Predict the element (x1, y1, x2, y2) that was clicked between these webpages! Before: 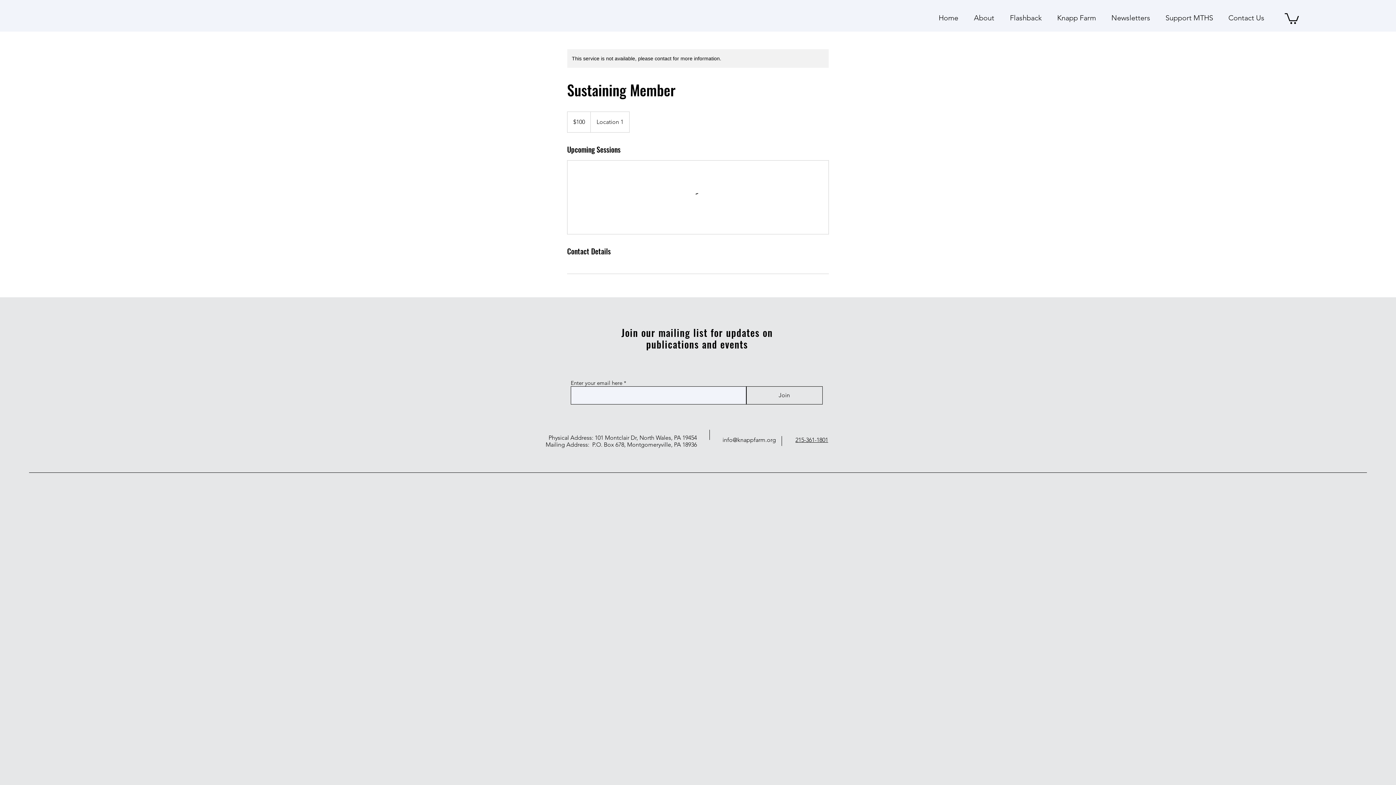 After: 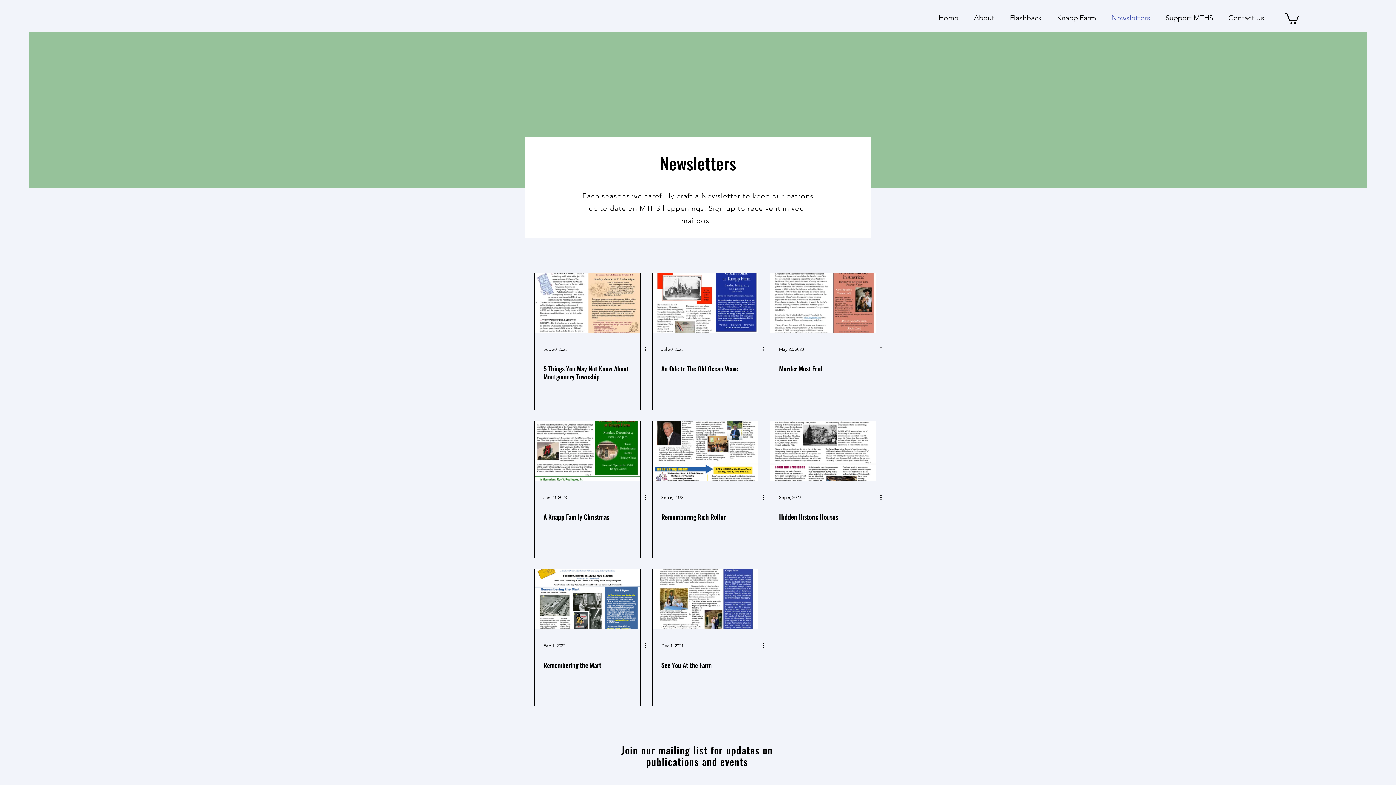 Action: label: Newsletters bbox: (1101, 11, 1156, 24)